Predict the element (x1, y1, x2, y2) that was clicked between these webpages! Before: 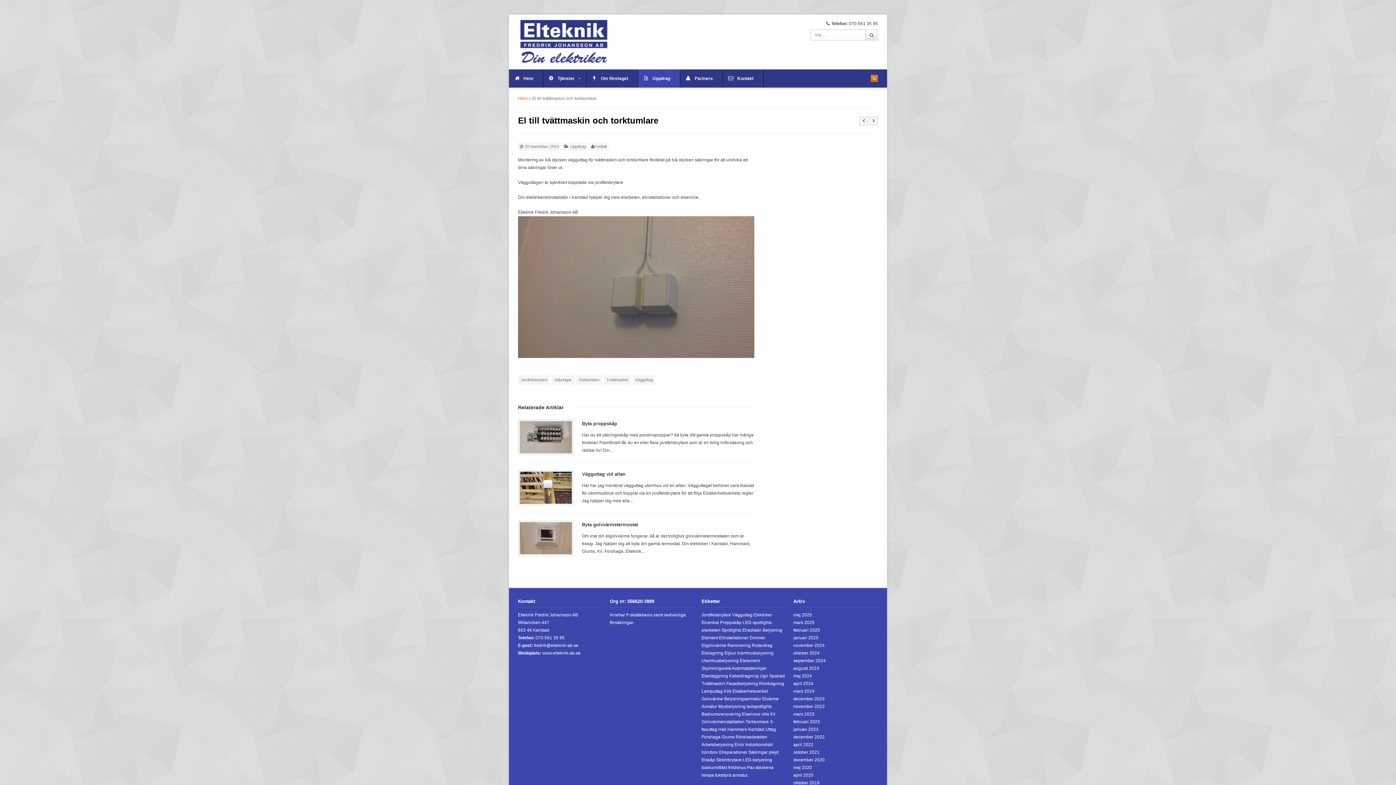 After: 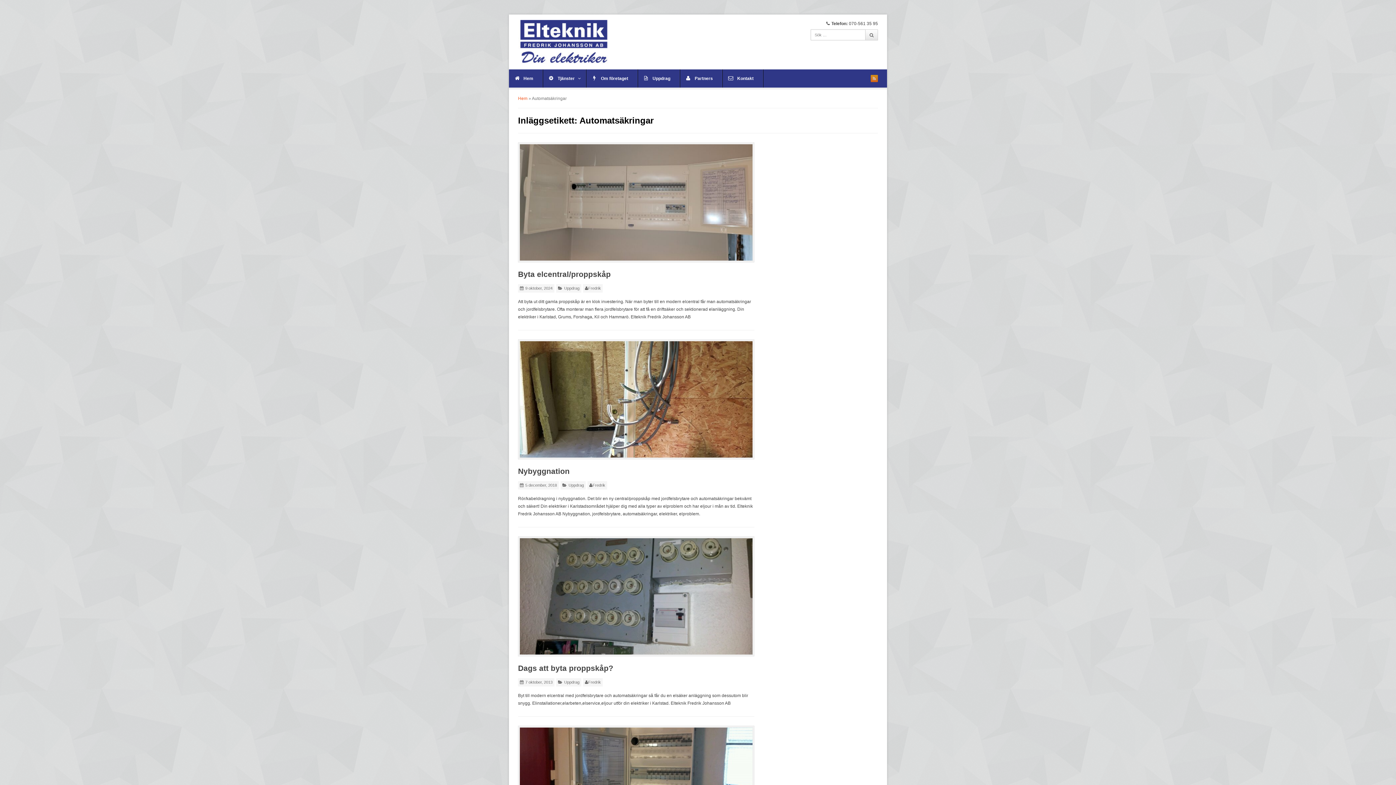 Action: bbox: (731, 666, 766, 671) label: Automatsäkringar